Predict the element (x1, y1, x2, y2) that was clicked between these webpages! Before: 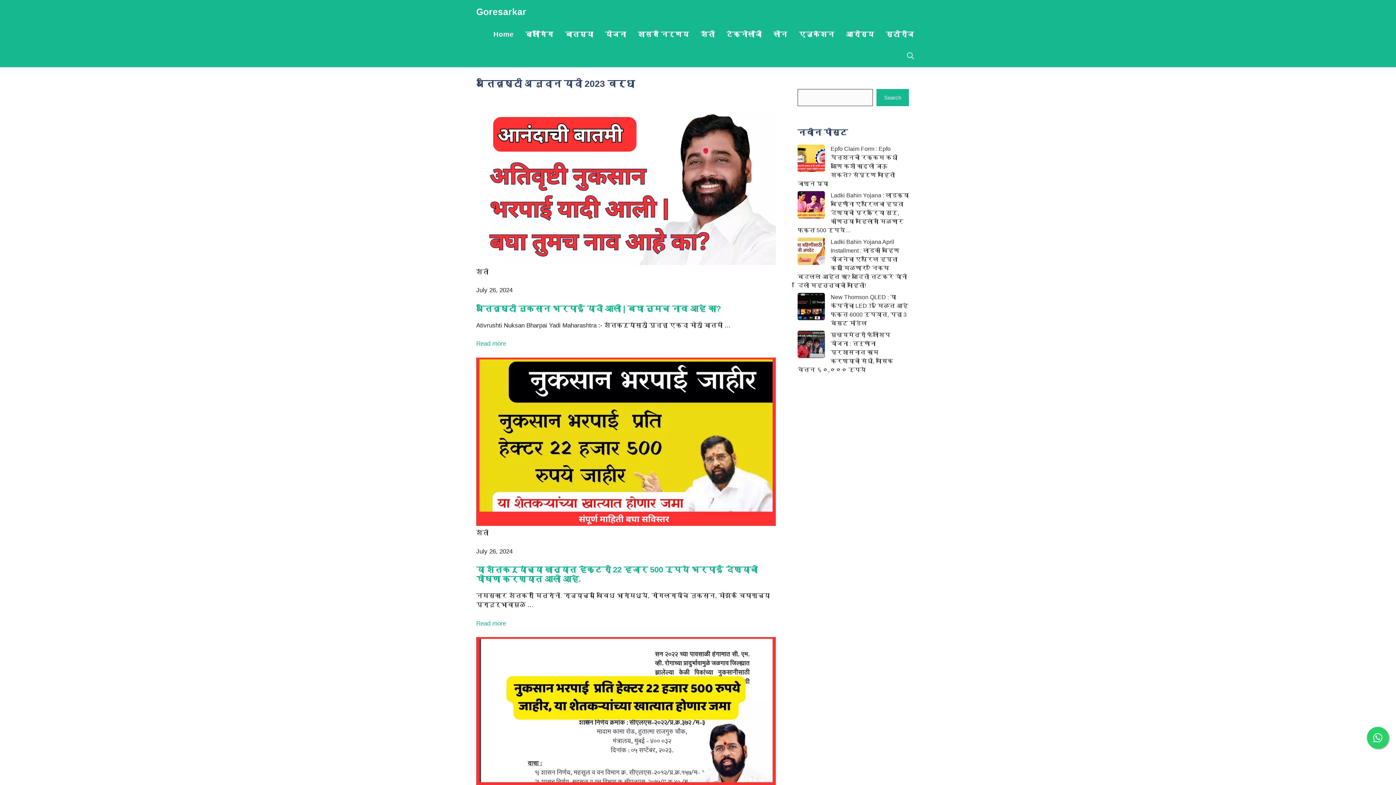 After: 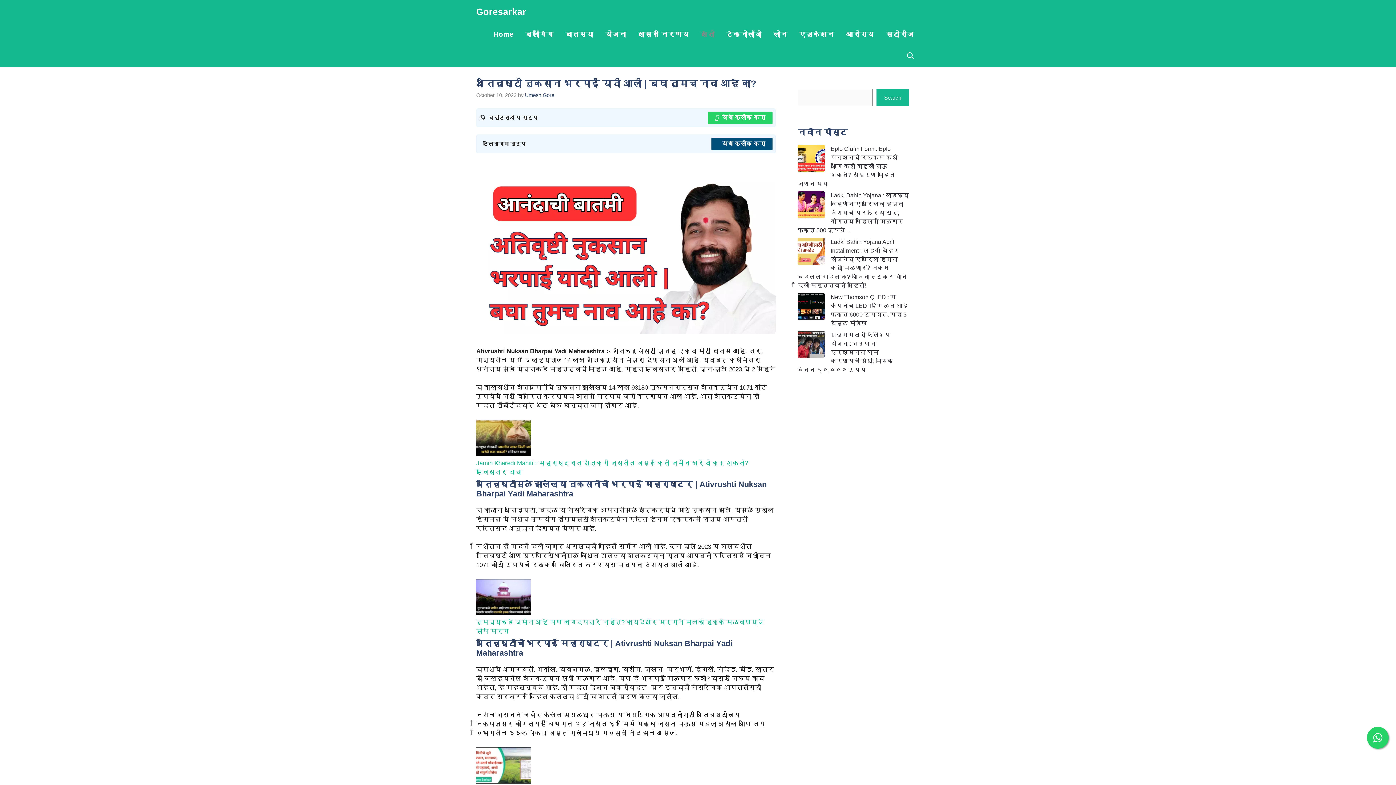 Action: bbox: (476, 304, 721, 313) label: अतिवृष्टी नुकसान भरपाई यादी आली | बघा तुमच नाव आहे का?